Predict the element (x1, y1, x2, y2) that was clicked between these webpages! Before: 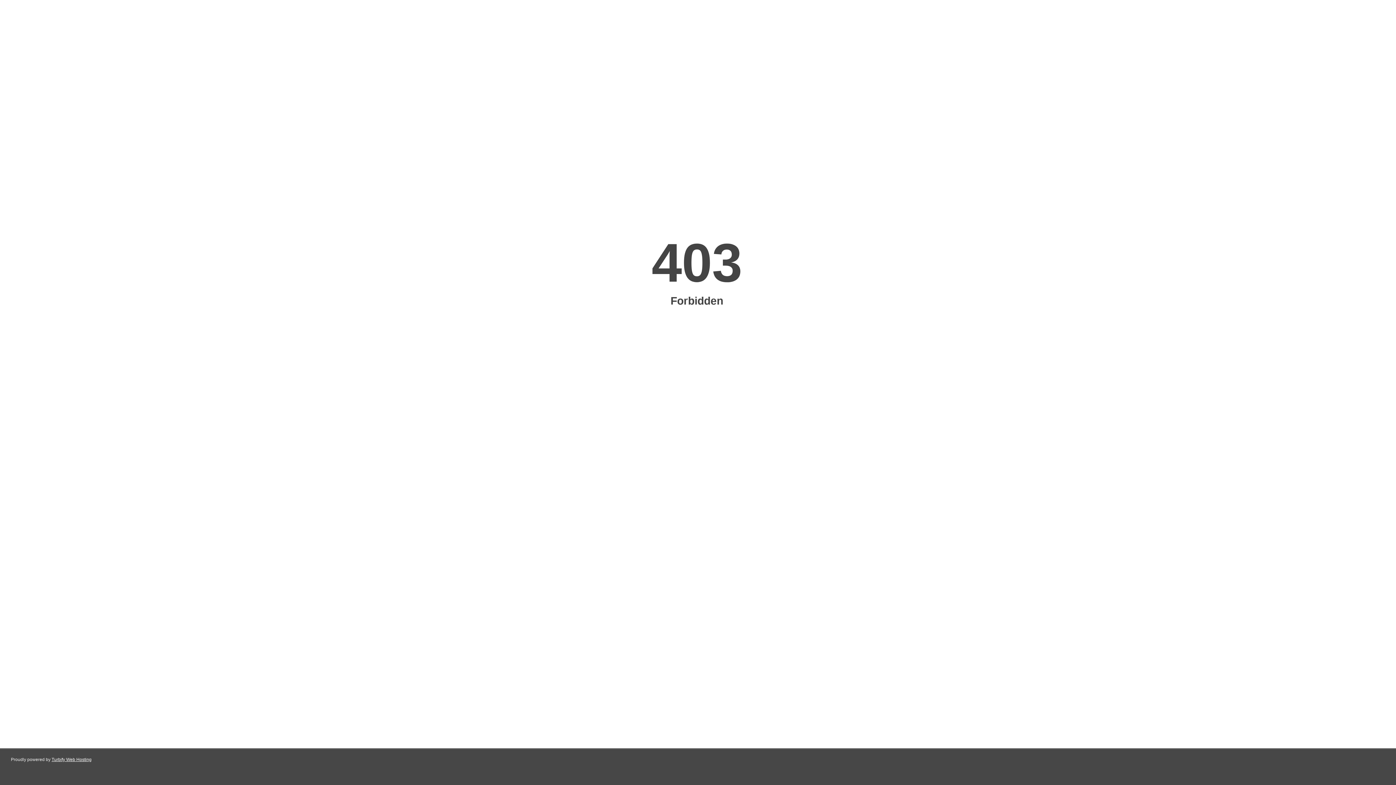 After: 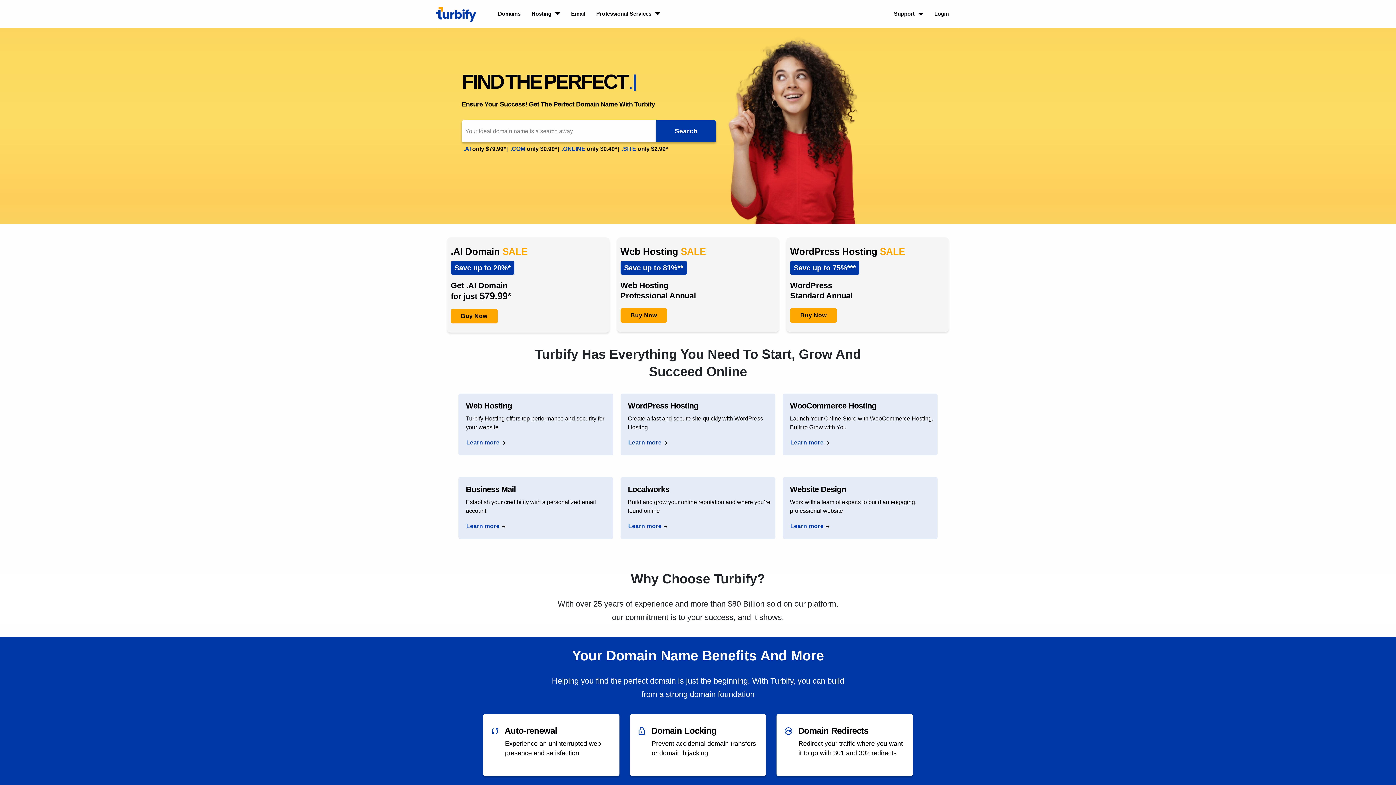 Action: bbox: (51, 757, 91, 762) label: Turbify Web Hosting